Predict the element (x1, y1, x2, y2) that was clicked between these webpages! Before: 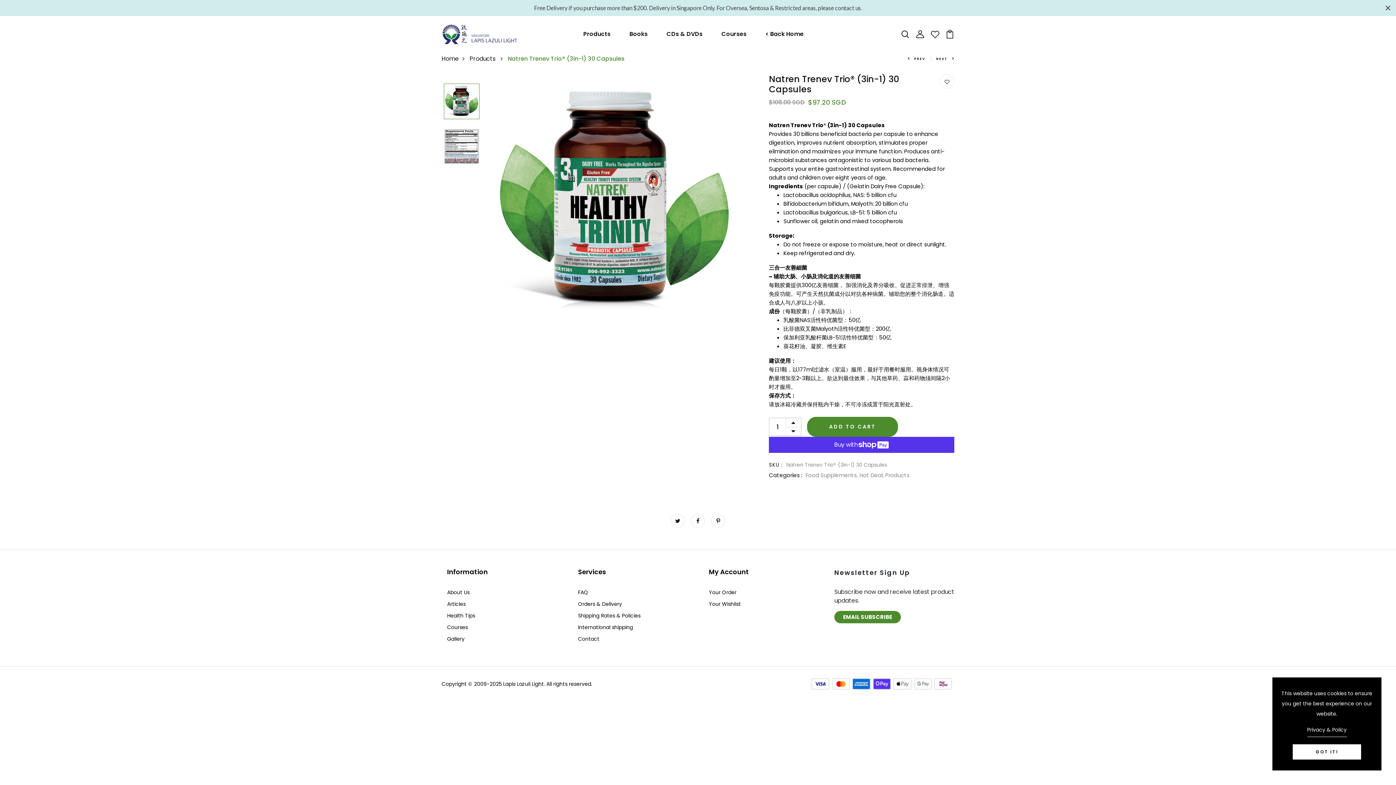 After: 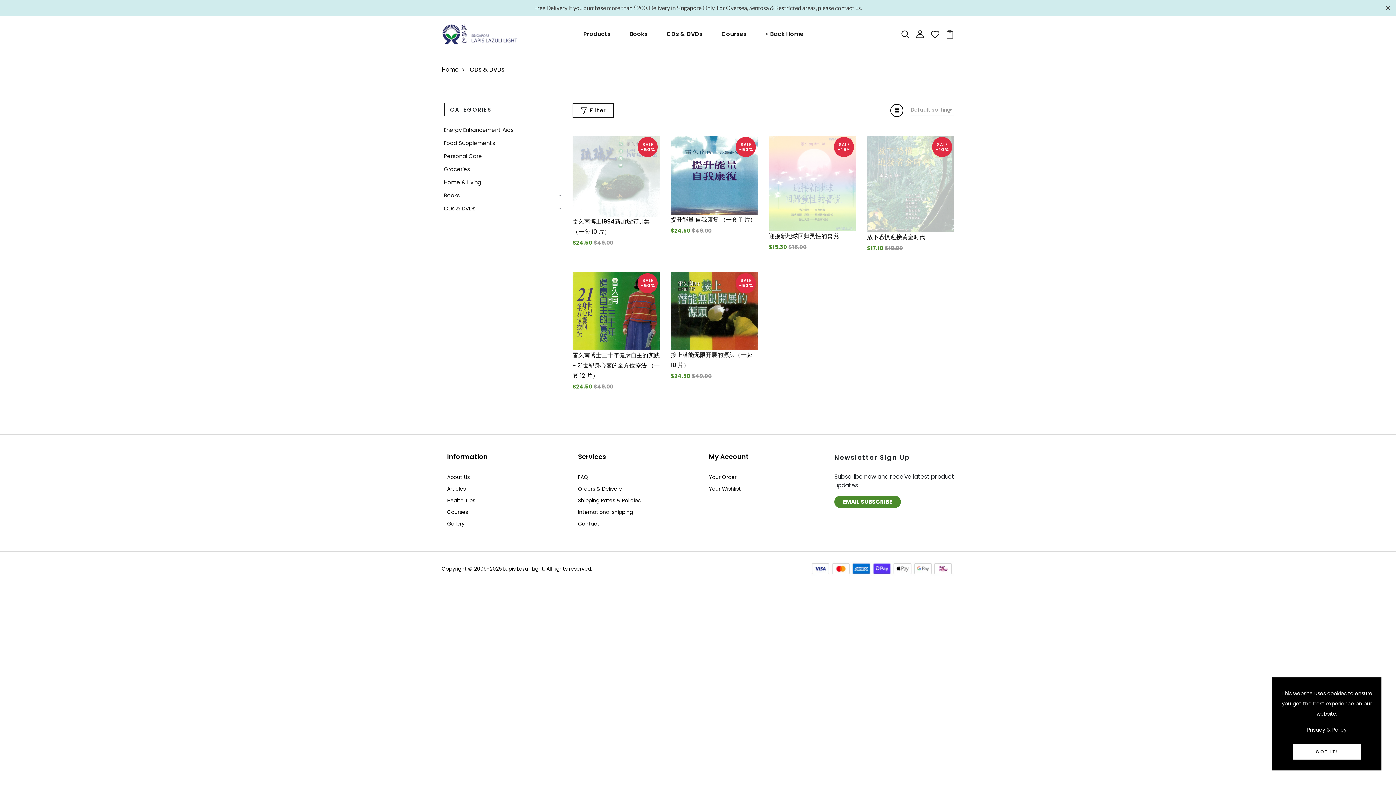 Action: label: CDs & DVDs bbox: (663, 26, 705, 41)